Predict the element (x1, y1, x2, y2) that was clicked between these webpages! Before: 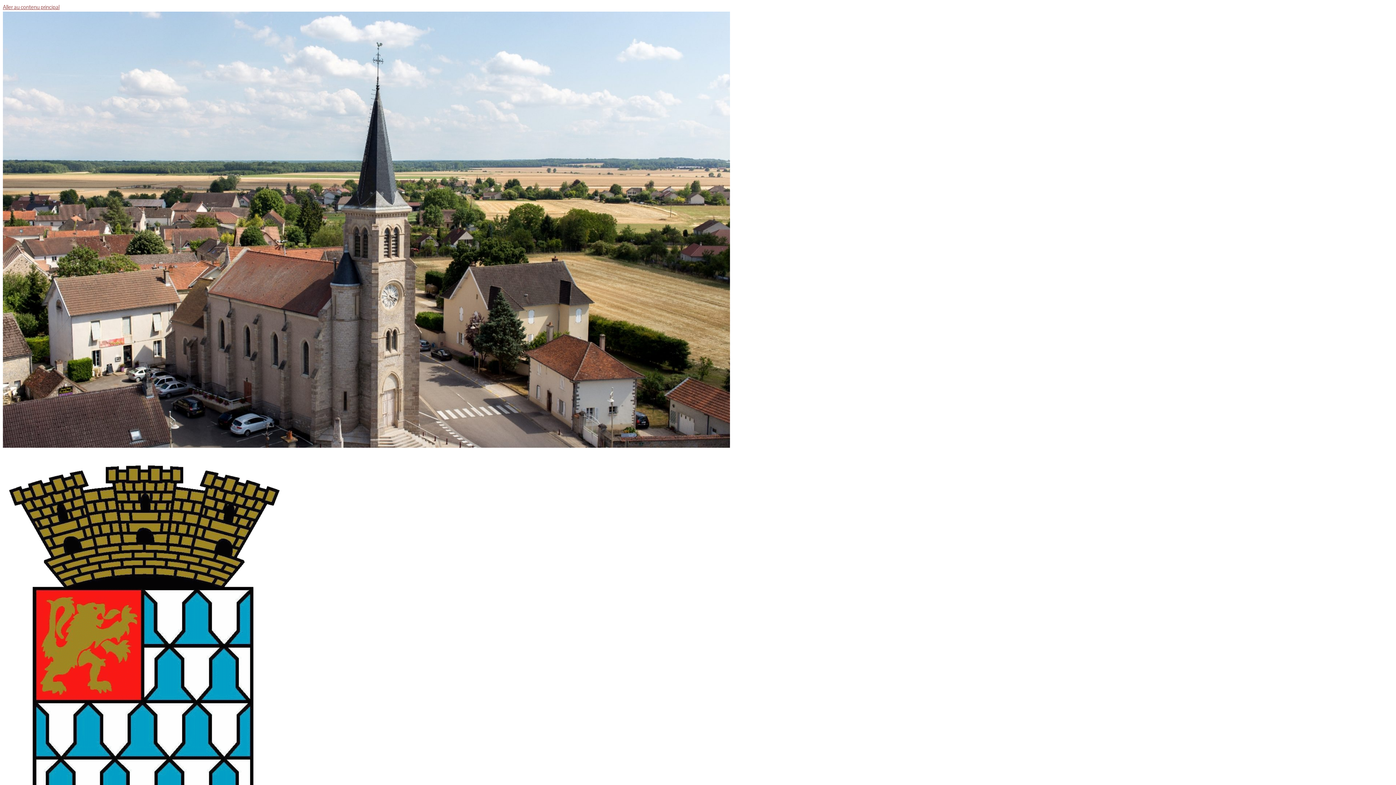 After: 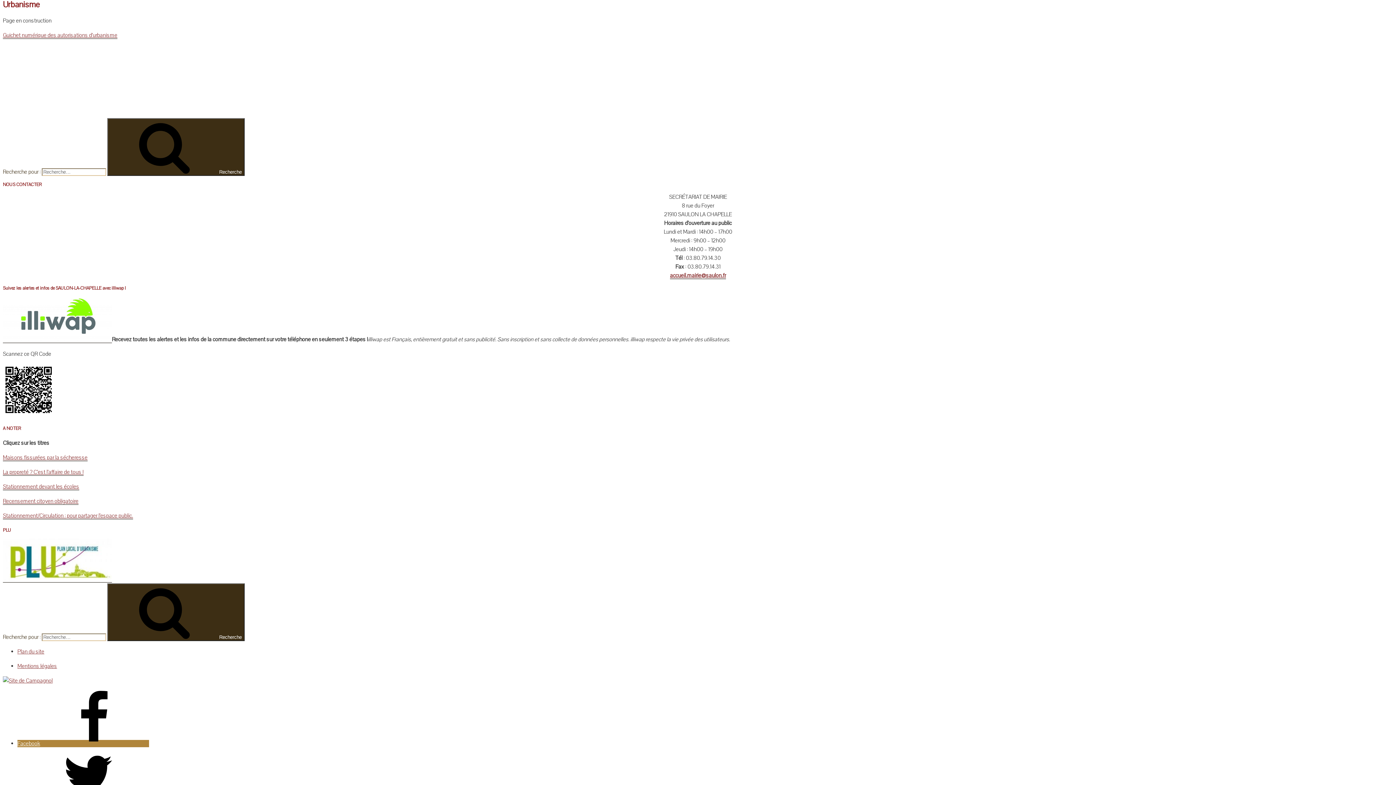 Action: bbox: (2, 3, 59, 10) label: Aller au contenu principal